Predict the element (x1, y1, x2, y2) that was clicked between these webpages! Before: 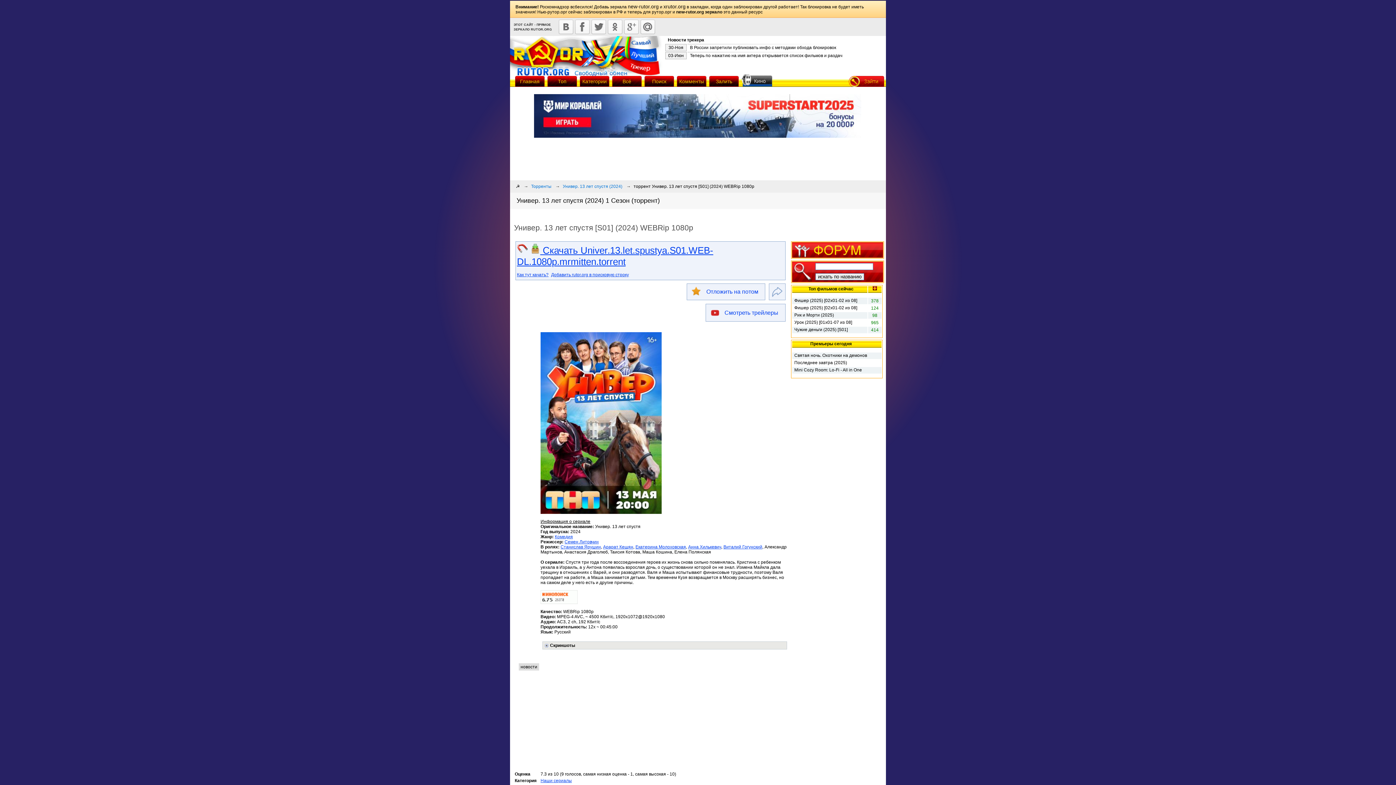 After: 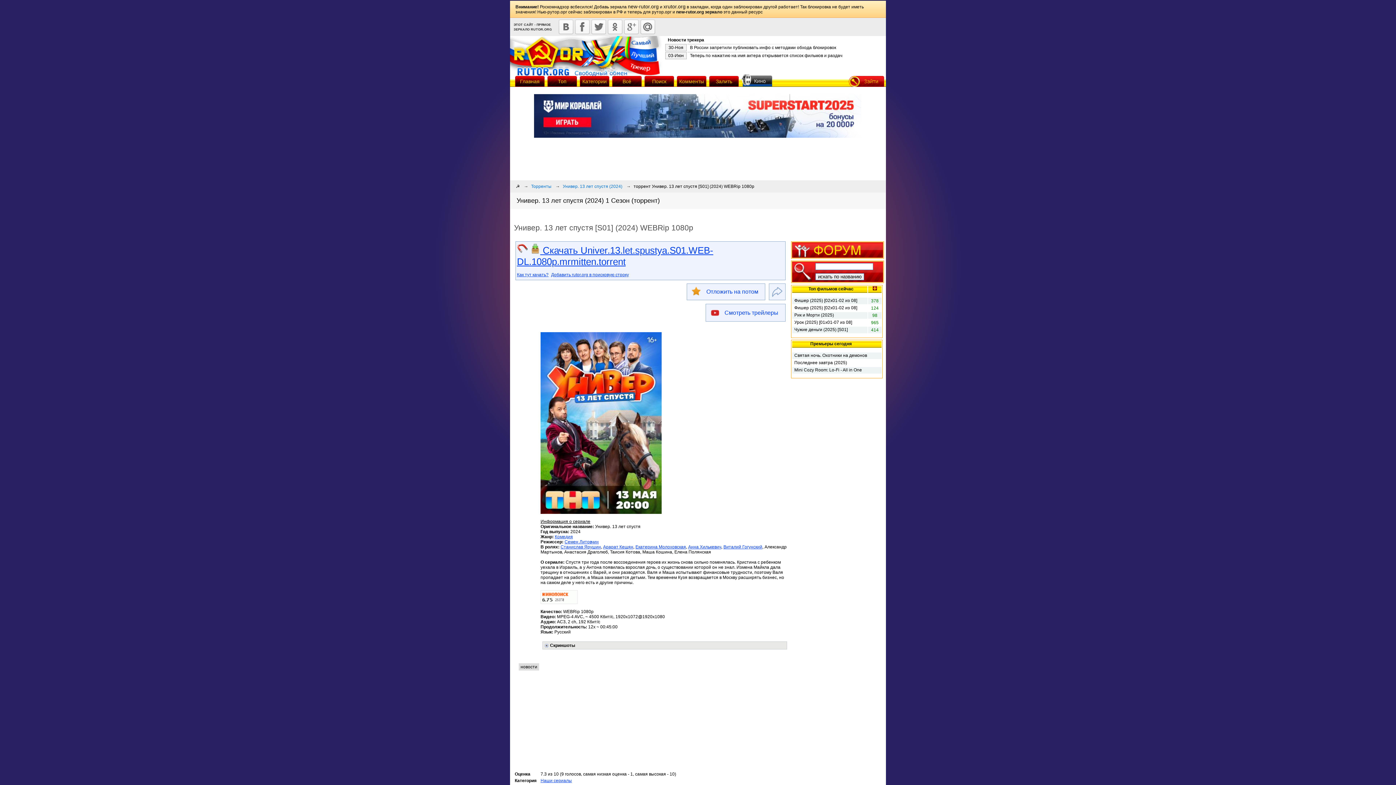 Action: label: Семен Литовчин bbox: (564, 539, 598, 544)